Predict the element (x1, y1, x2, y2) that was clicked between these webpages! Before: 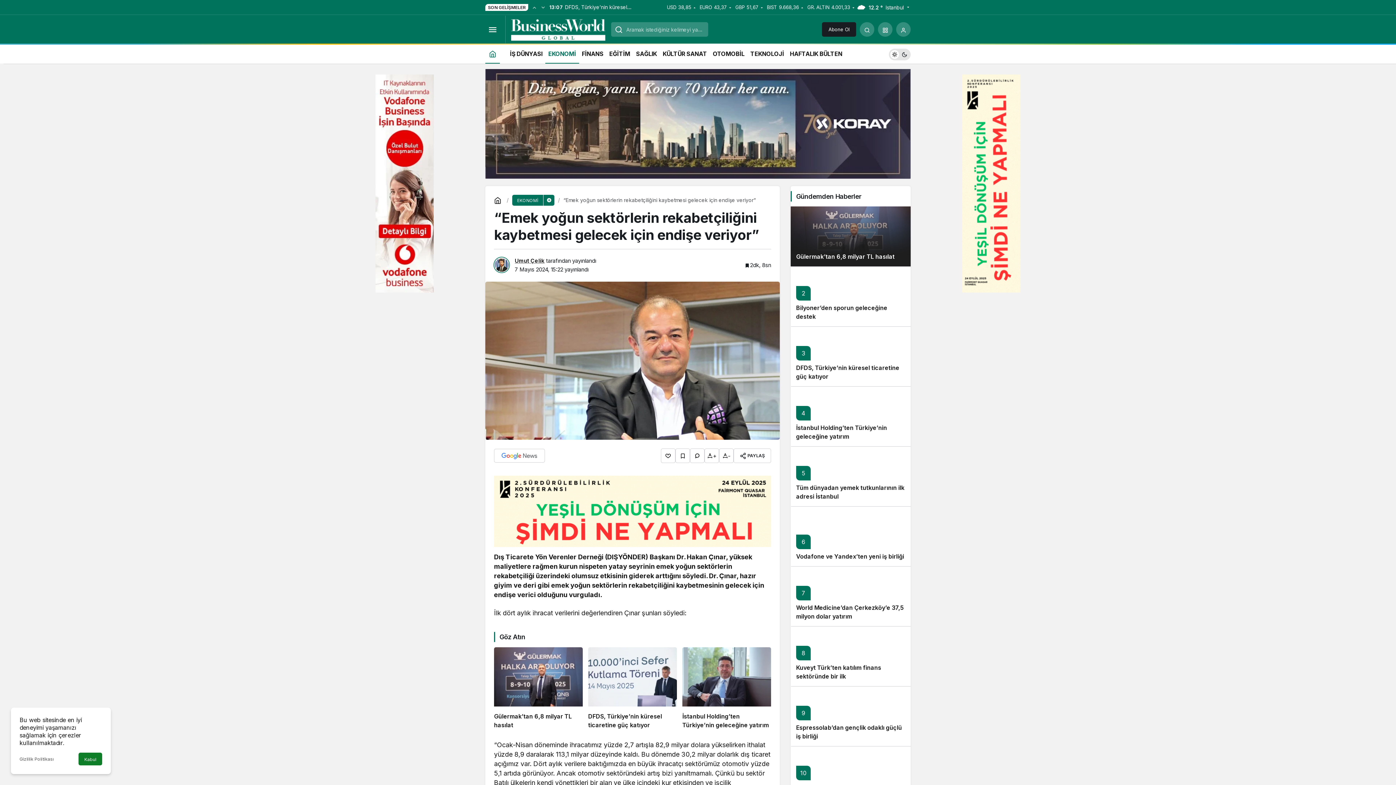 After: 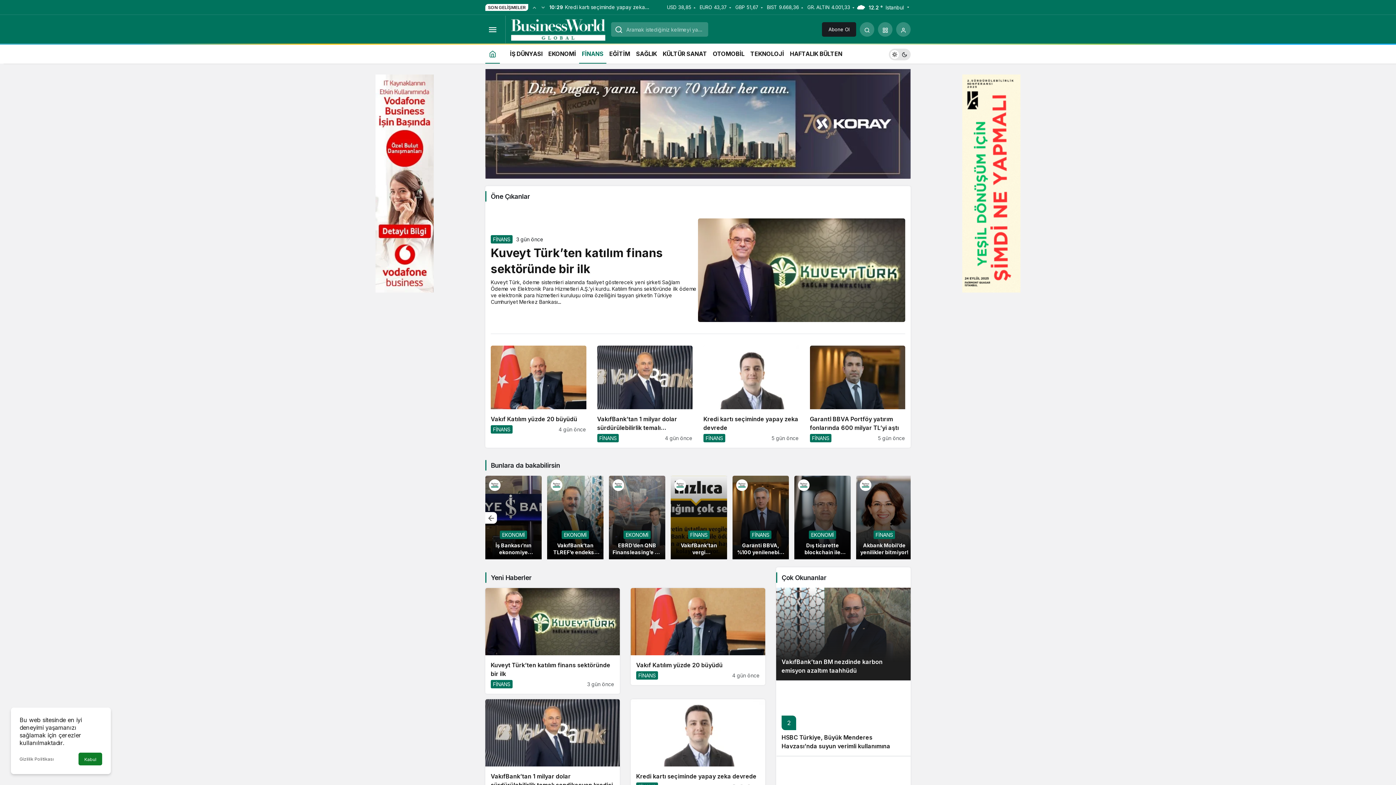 Action: bbox: (579, 43, 606, 63) label: FİNANS